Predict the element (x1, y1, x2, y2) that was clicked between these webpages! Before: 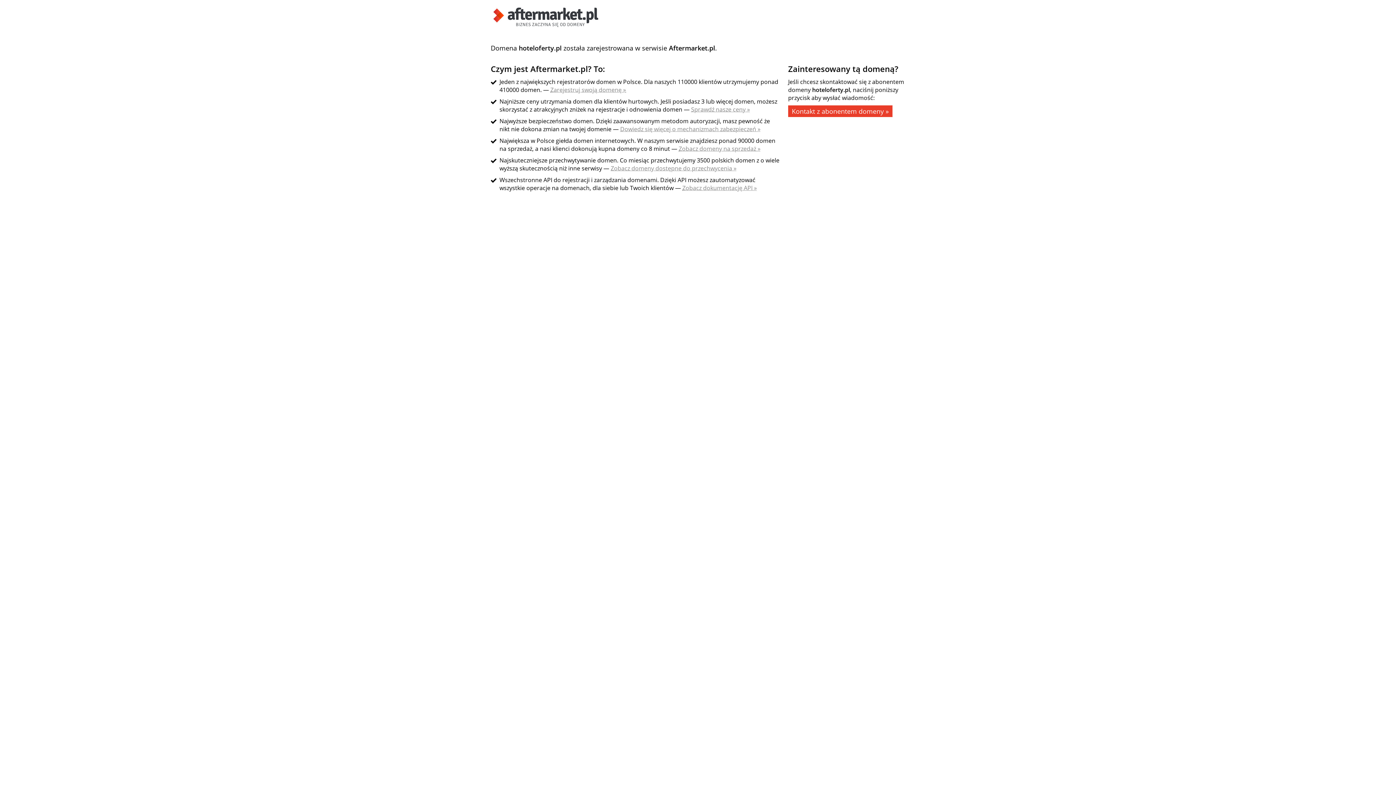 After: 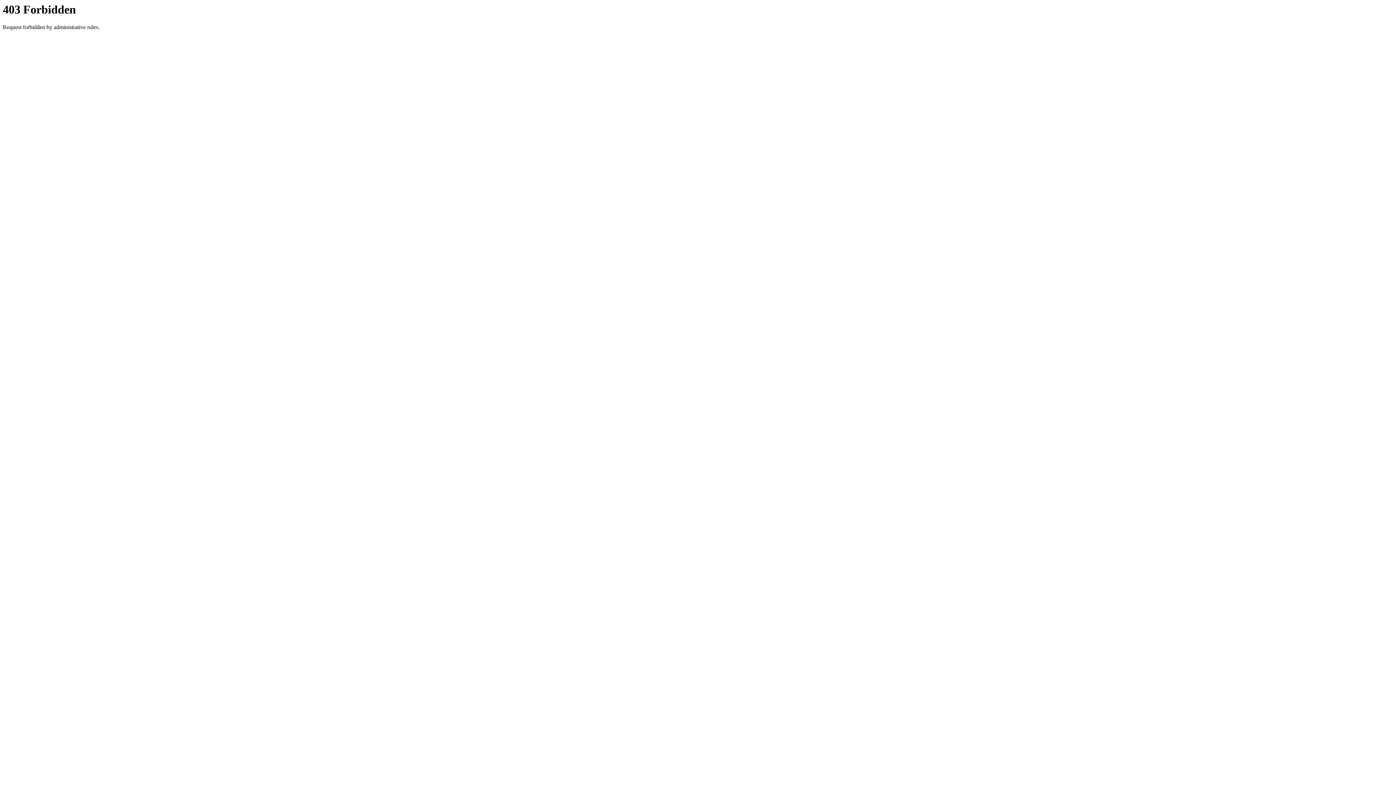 Action: bbox: (788, 105, 892, 117) label: Kontakt z abonentem domeny »